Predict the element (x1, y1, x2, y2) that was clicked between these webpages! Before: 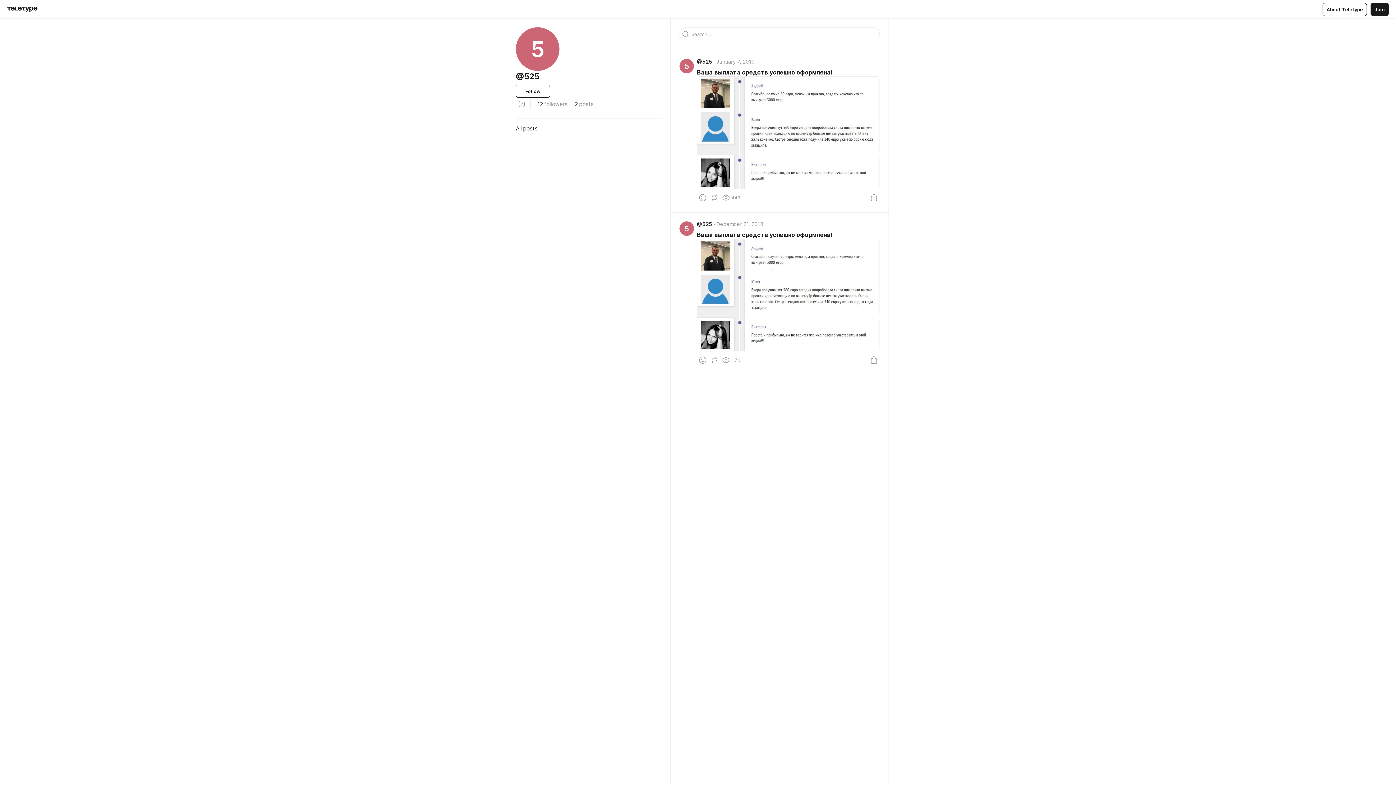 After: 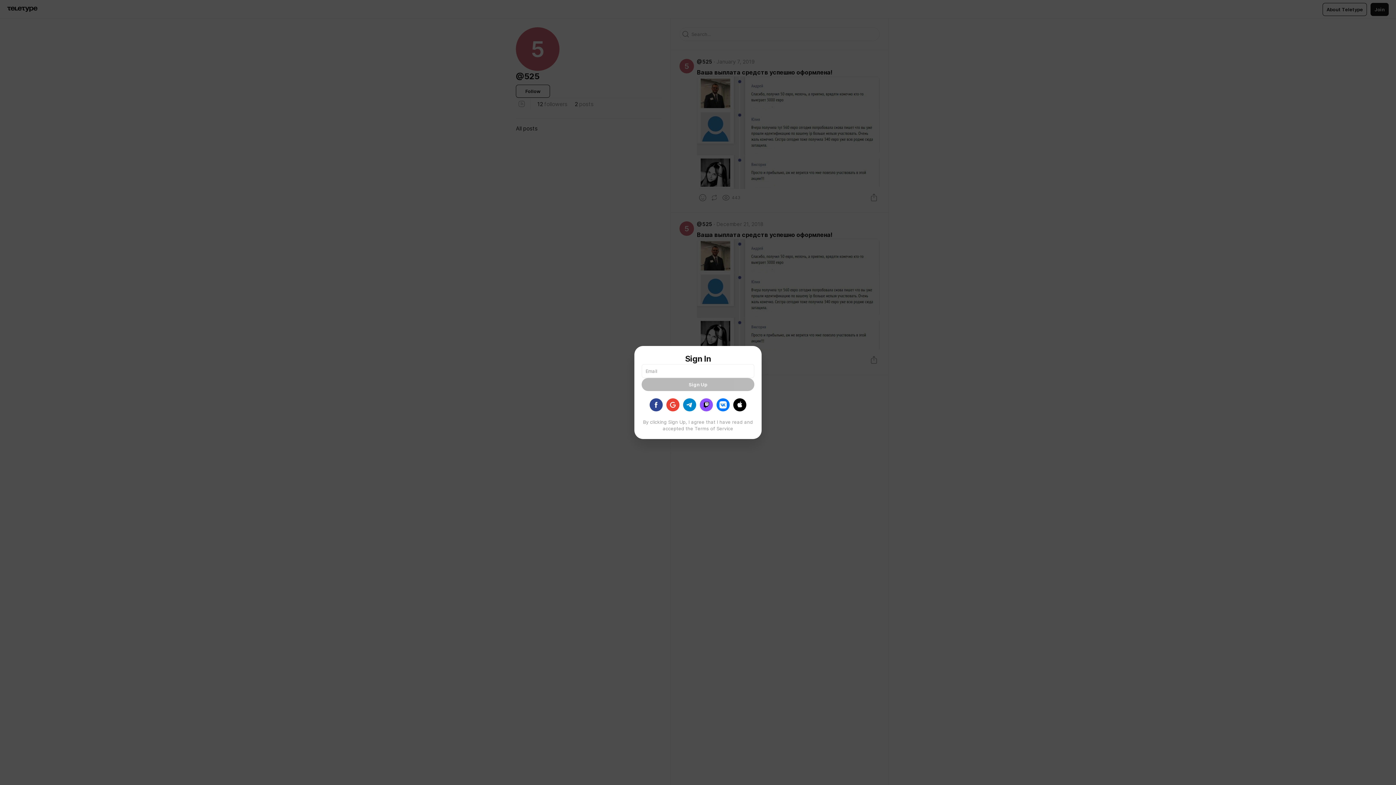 Action: bbox: (708, 354, 720, 366)